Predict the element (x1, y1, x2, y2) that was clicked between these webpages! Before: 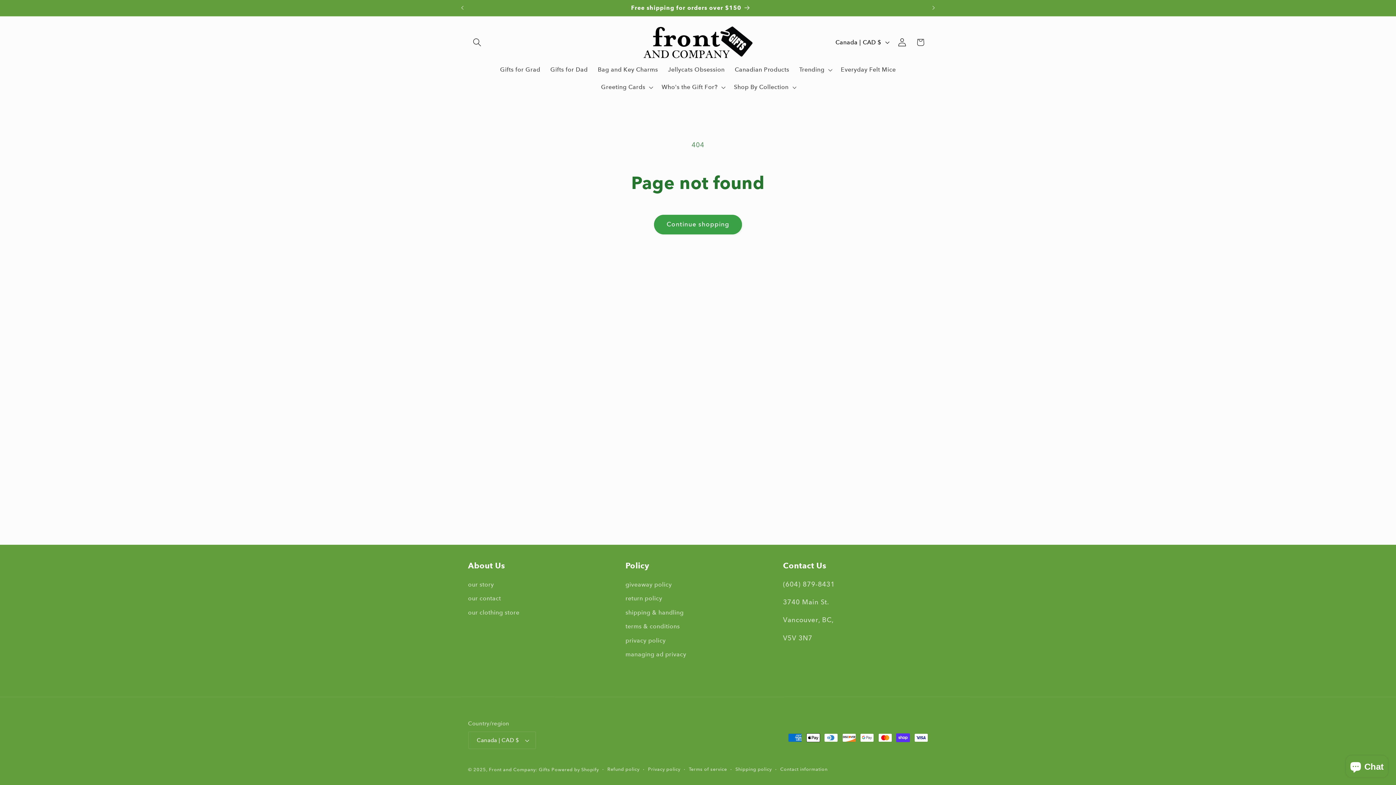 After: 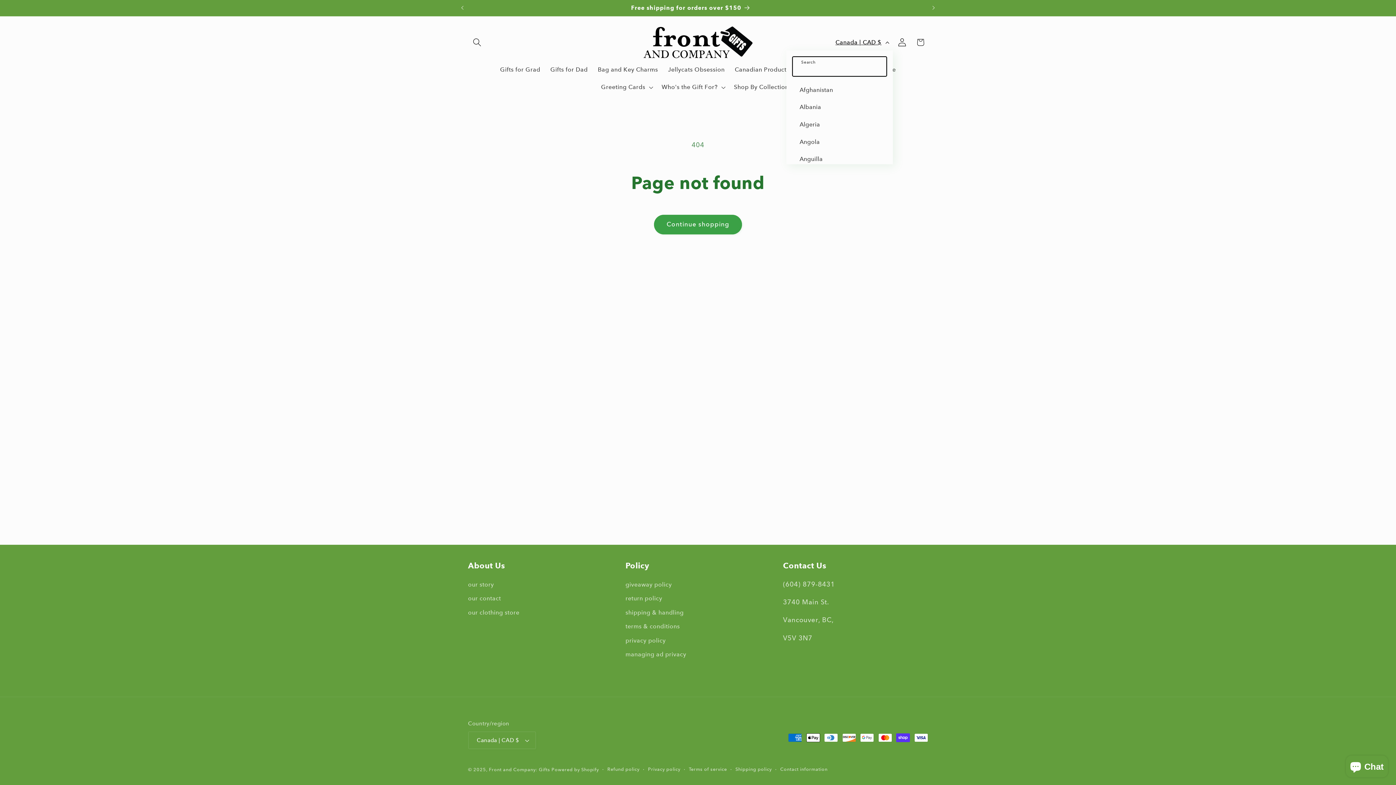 Action: bbox: (830, 34, 893, 50) label: Canada | CAD $